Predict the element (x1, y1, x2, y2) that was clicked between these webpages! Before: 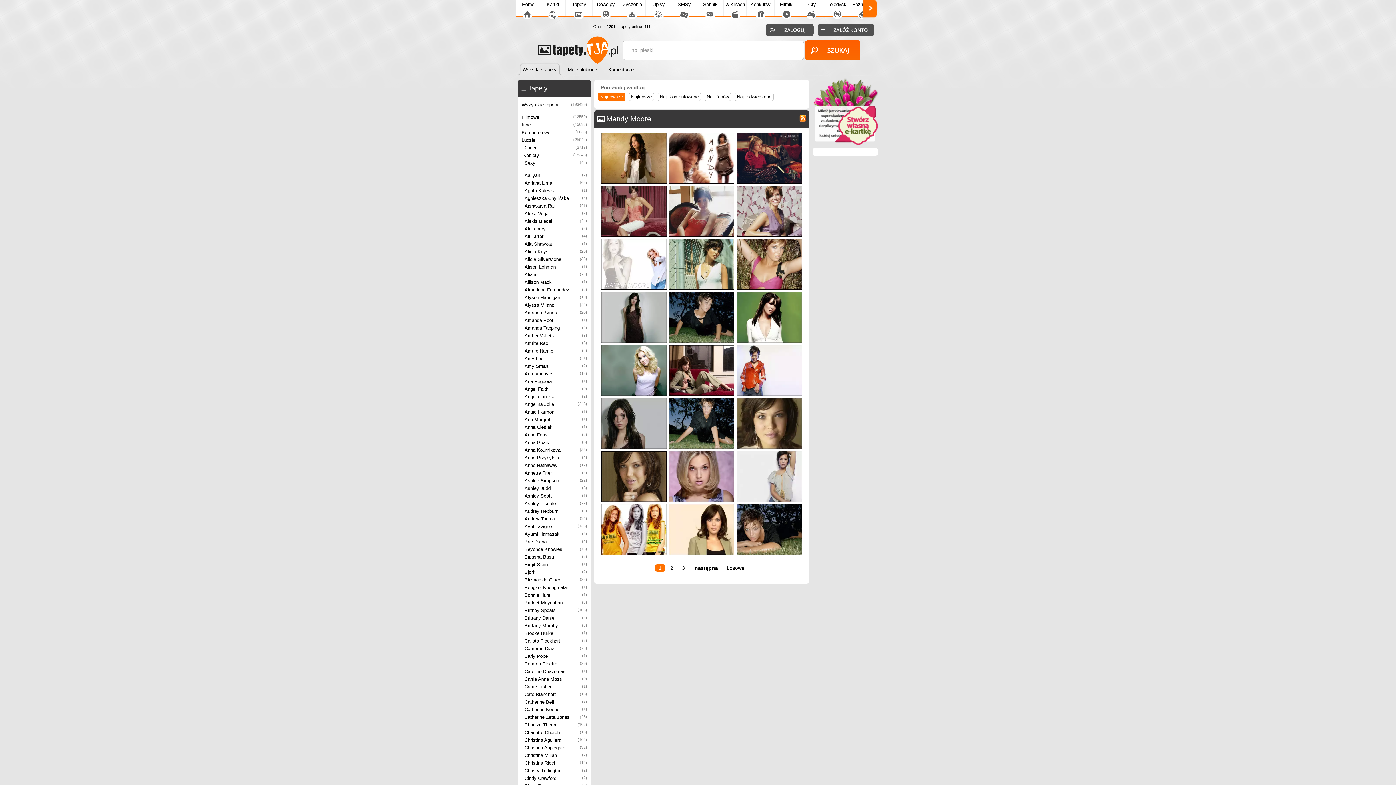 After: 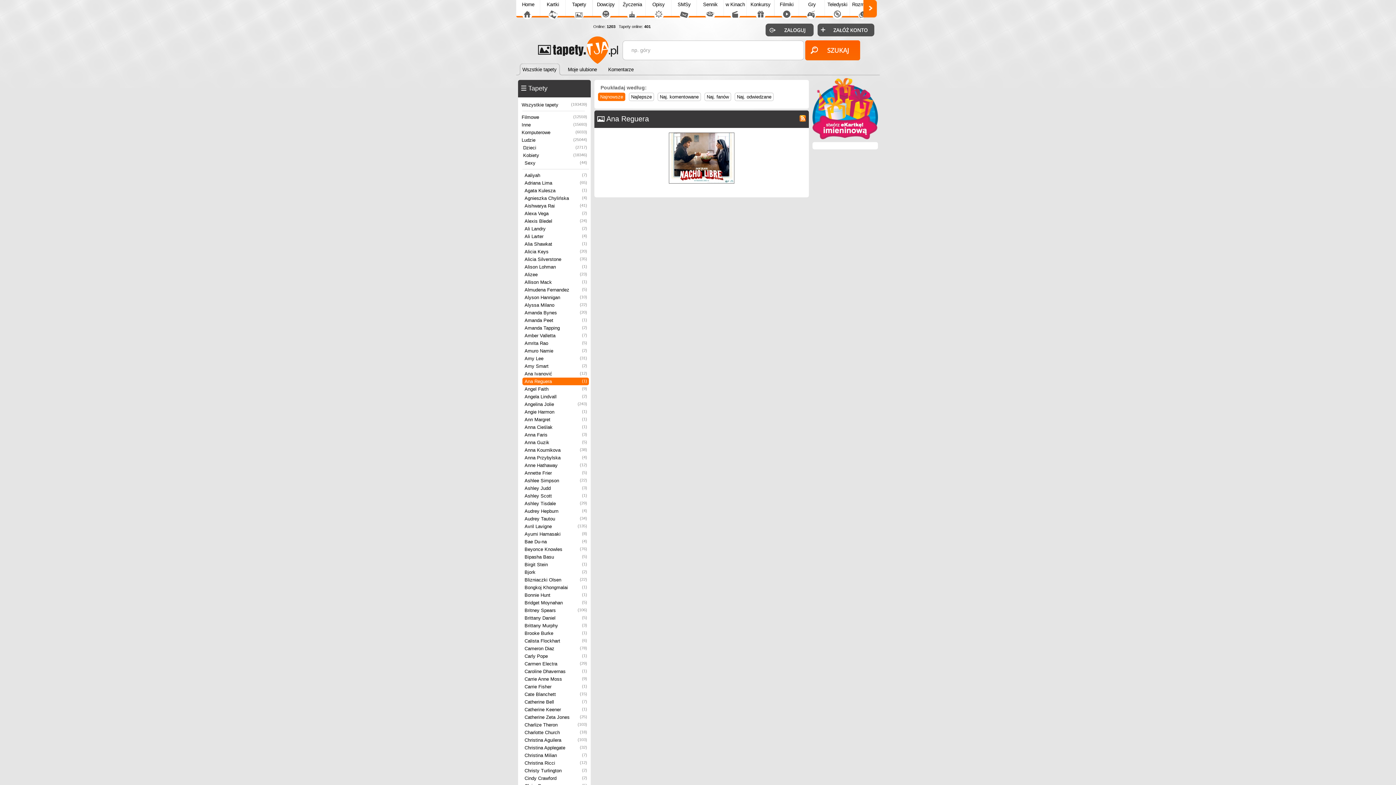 Action: bbox: (522, 377, 589, 385) label: Ana Reguera
(1)